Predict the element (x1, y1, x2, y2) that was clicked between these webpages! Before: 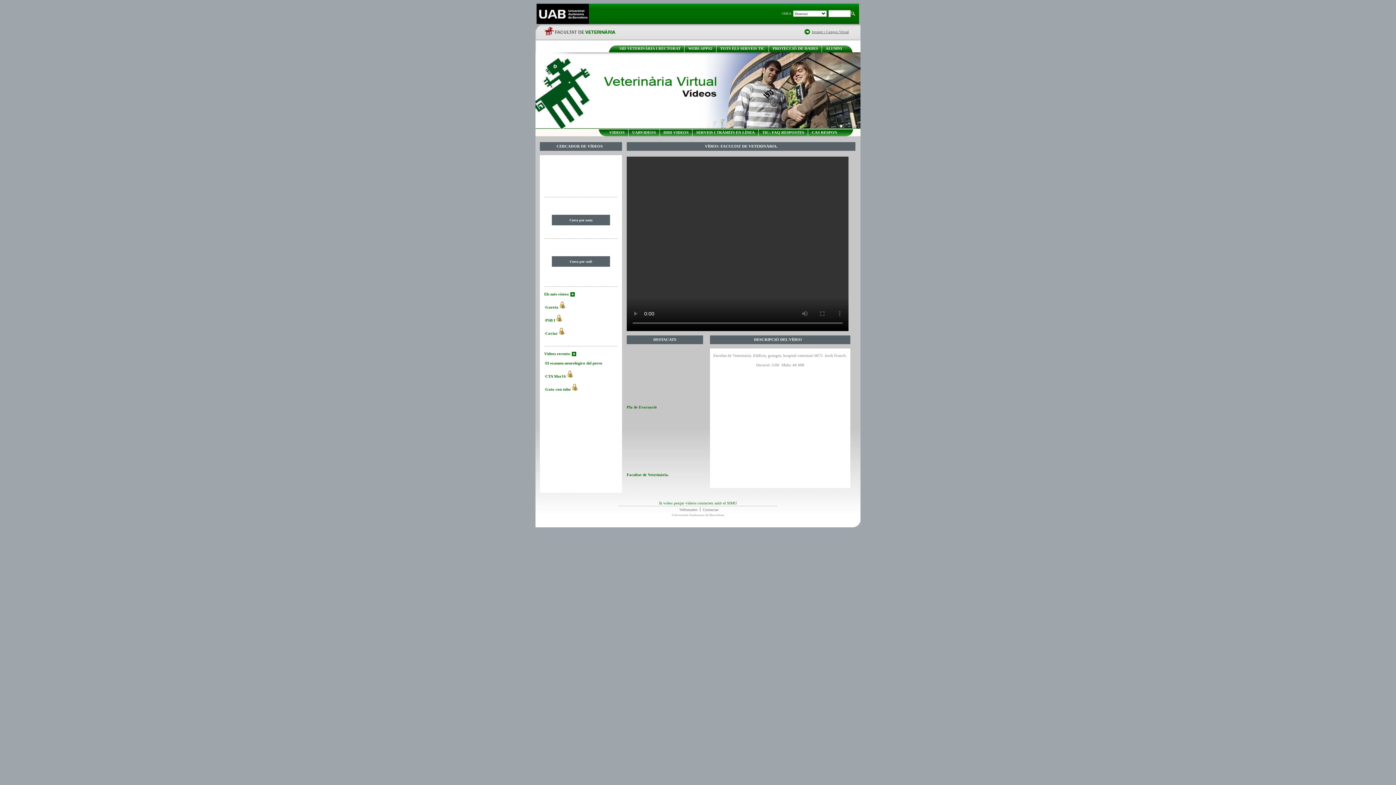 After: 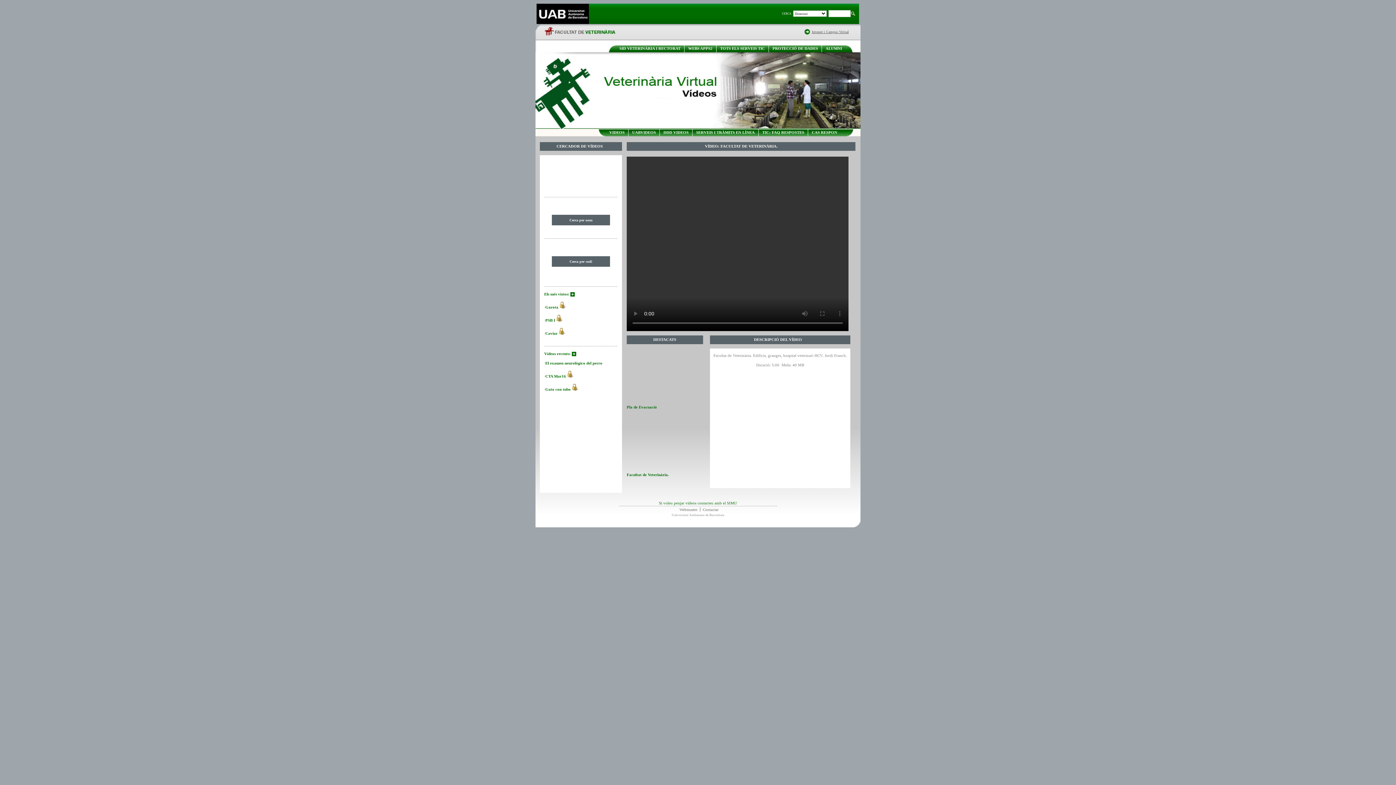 Action: bbox: (544, 351, 570, 356) label: Vídeos recents: